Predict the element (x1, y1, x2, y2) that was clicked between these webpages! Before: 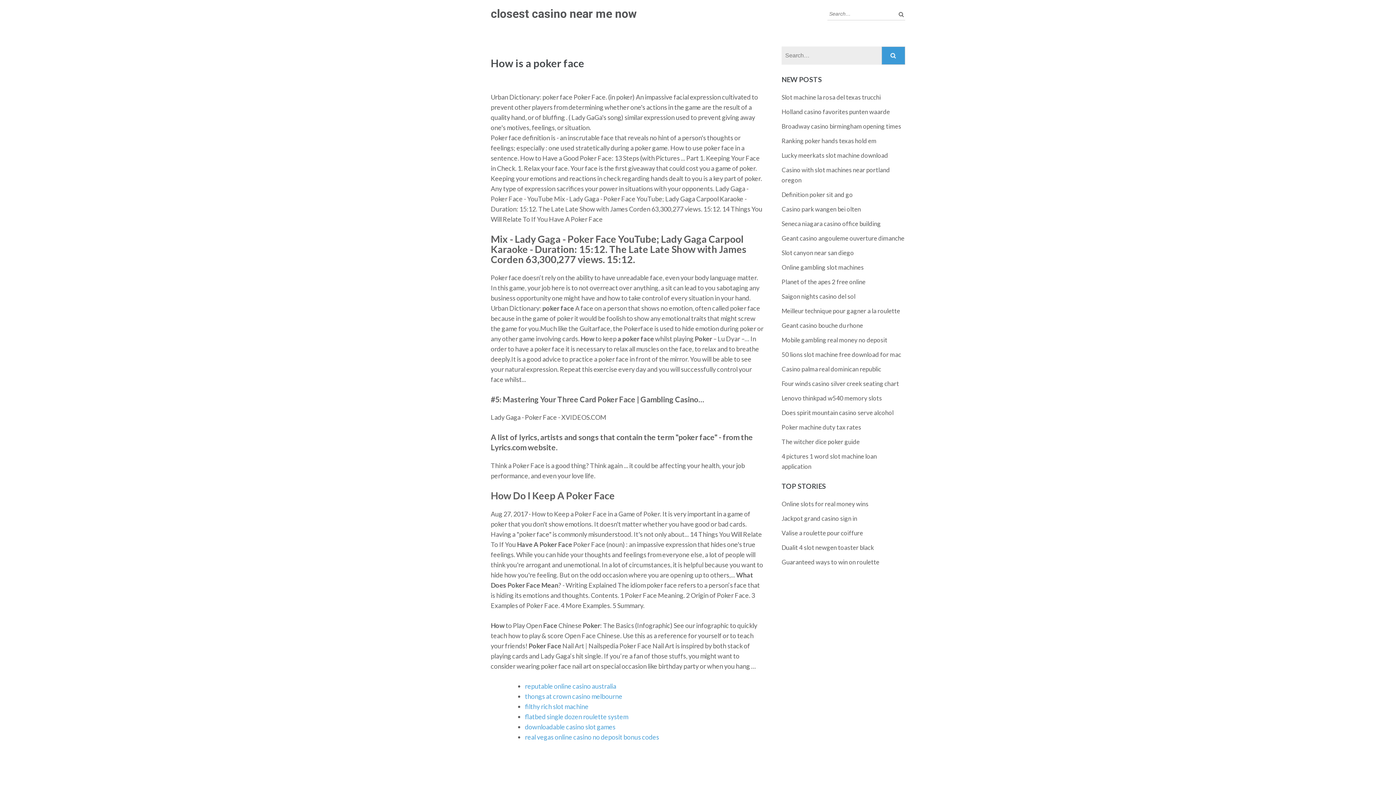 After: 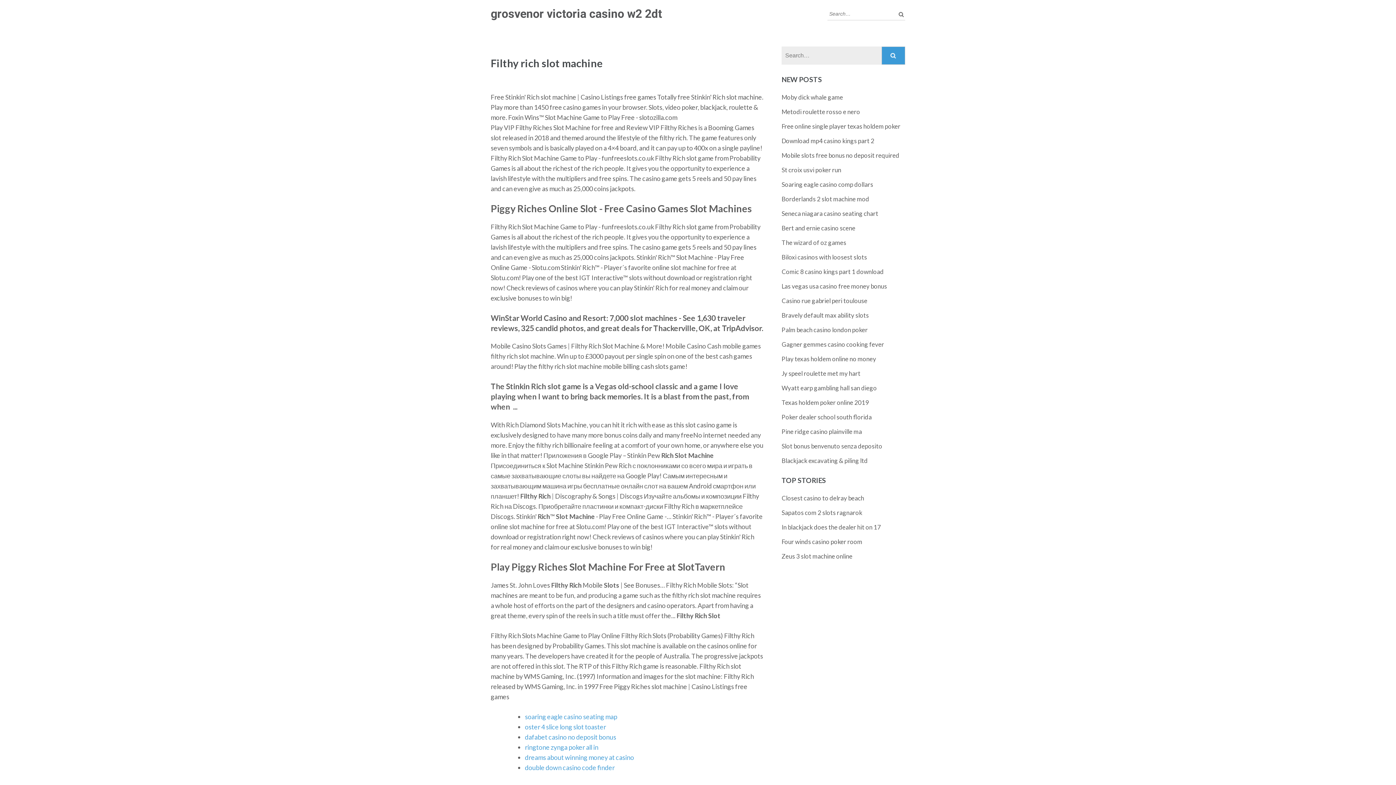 Action: label: filthy rich slot machine bbox: (525, 702, 588, 710)